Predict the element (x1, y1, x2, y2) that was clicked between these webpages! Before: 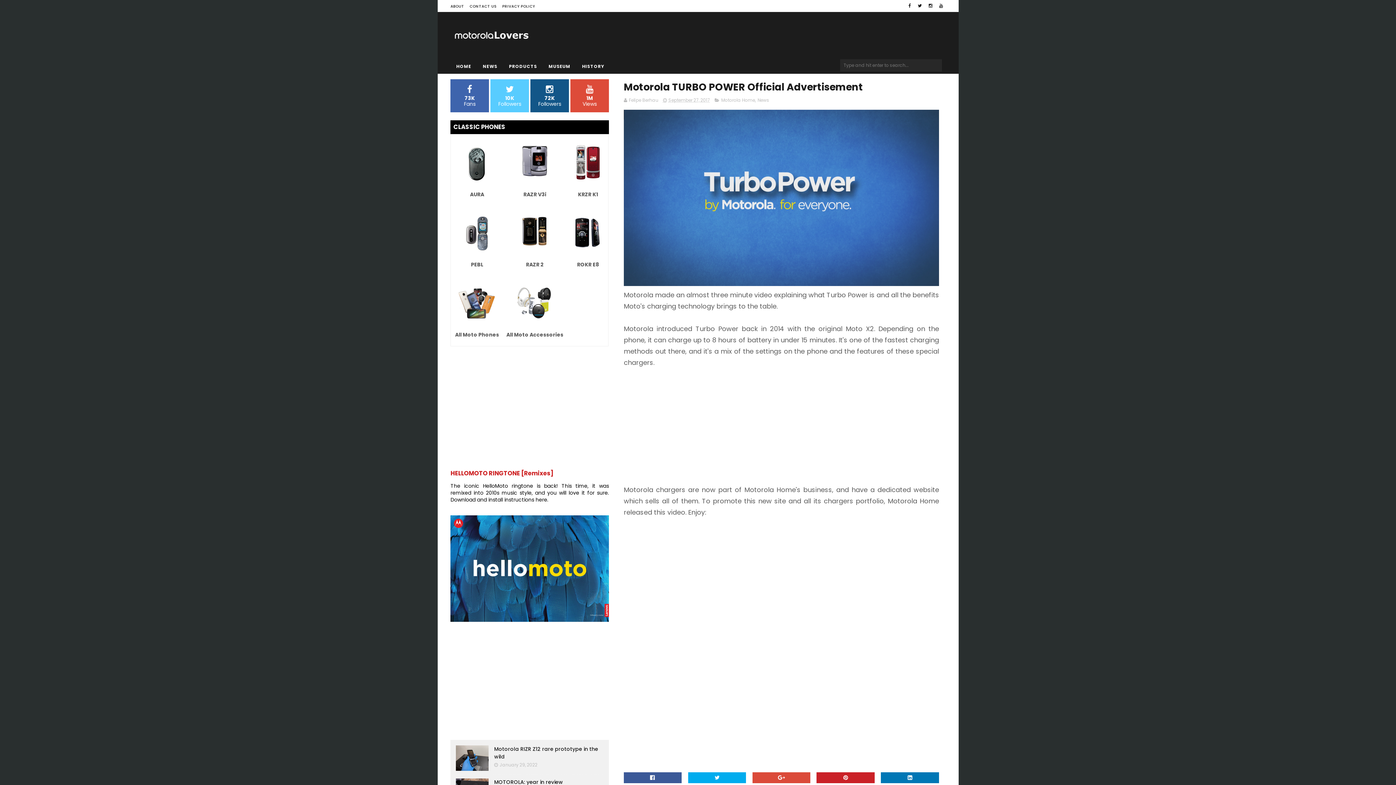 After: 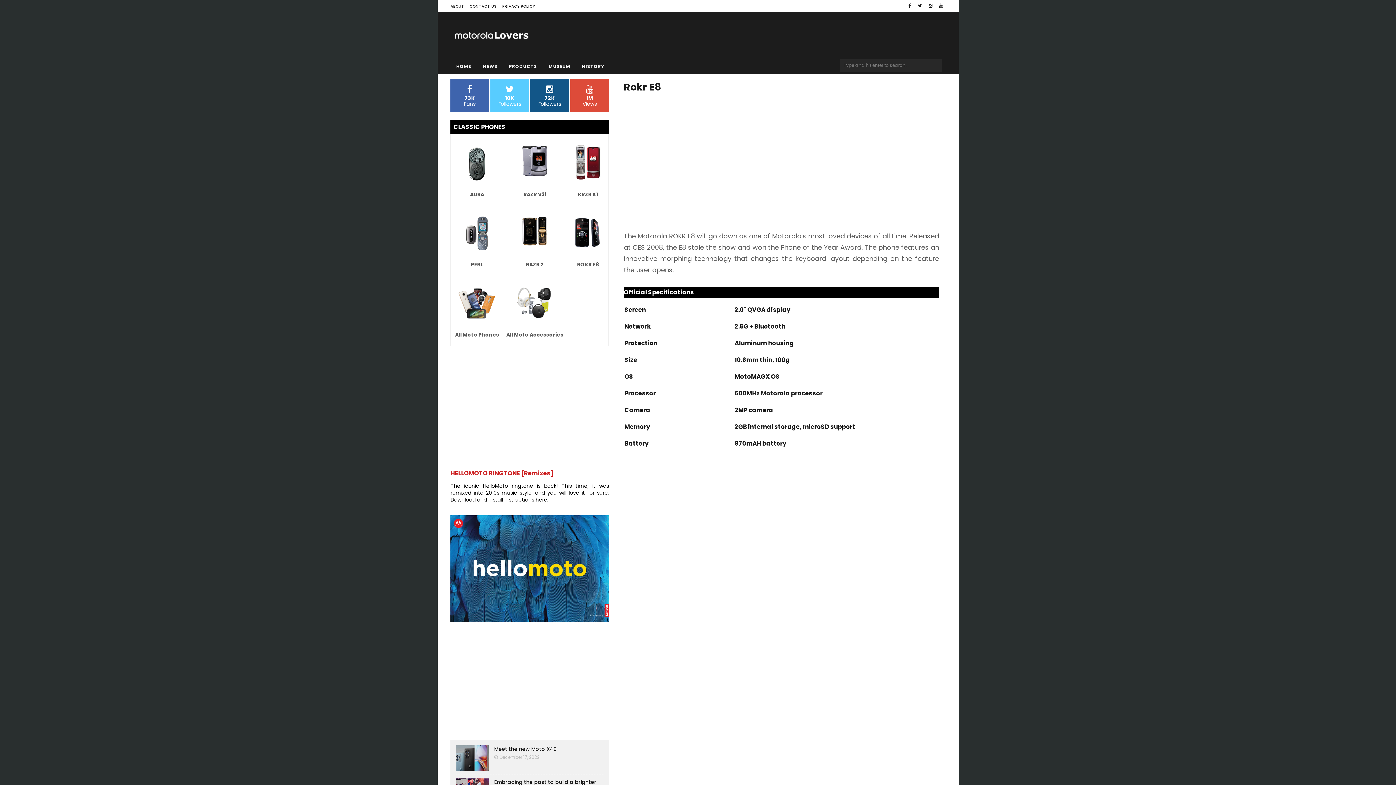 Action: bbox: (567, 254, 607, 275) label: 
 ROKR E8
 